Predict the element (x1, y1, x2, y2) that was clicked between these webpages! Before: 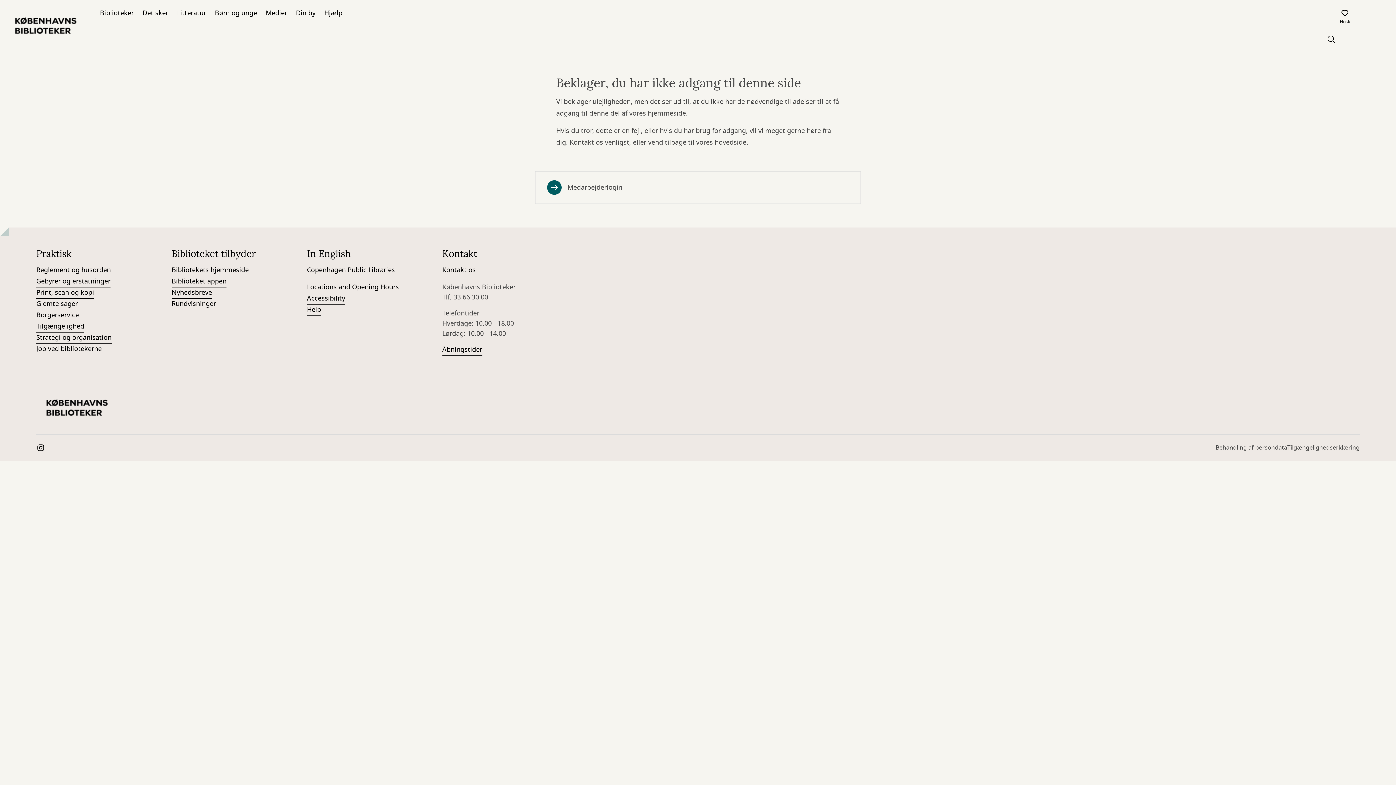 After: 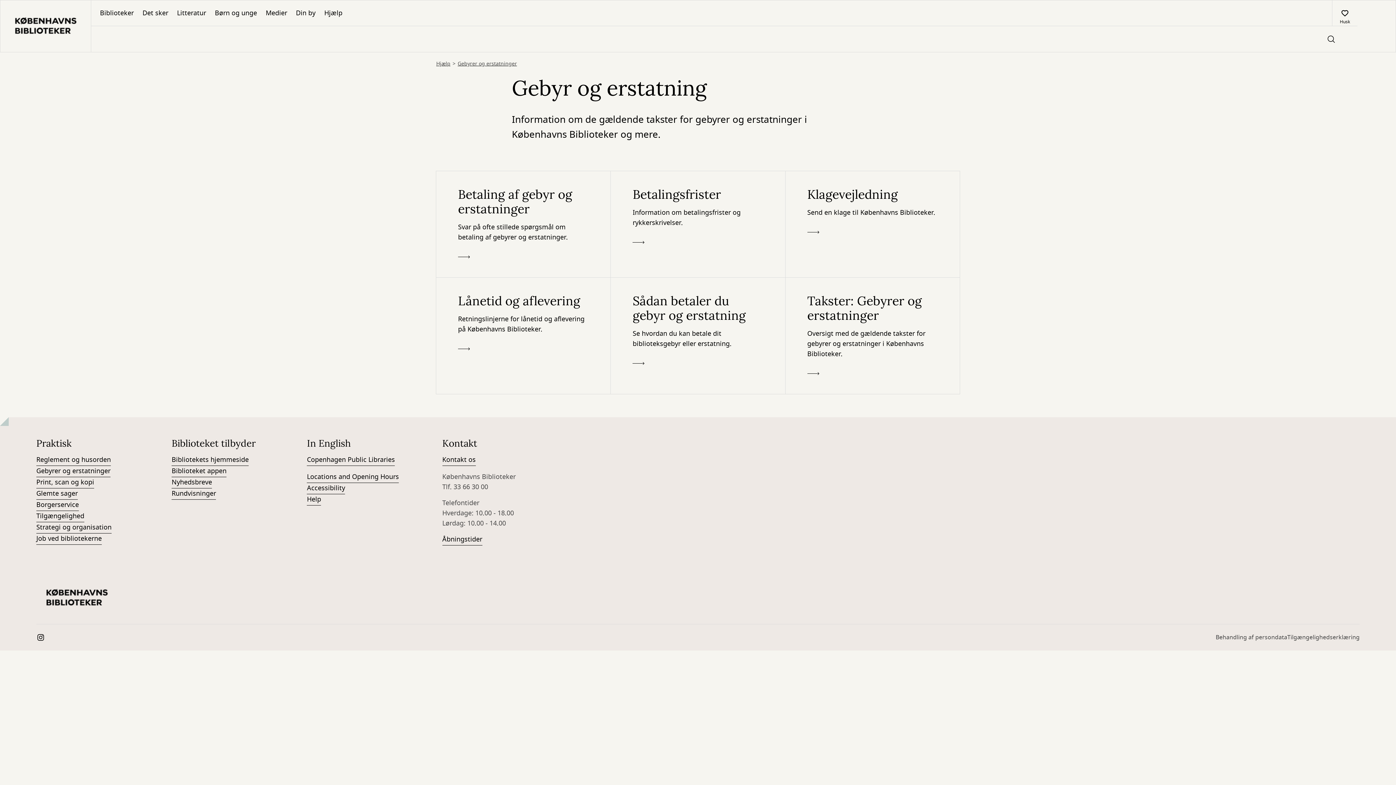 Action: label: Gebyrer og erstatninger bbox: (36, 276, 110, 287)